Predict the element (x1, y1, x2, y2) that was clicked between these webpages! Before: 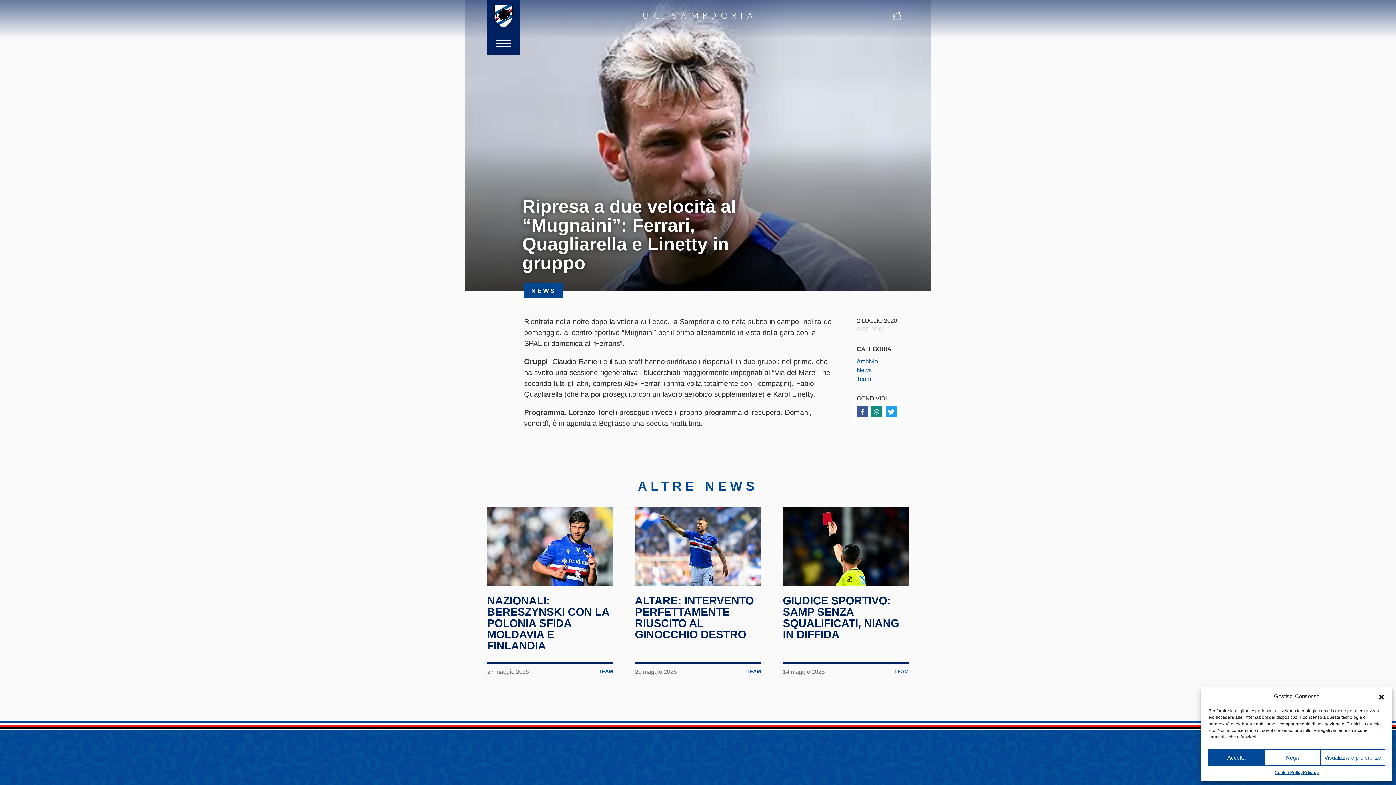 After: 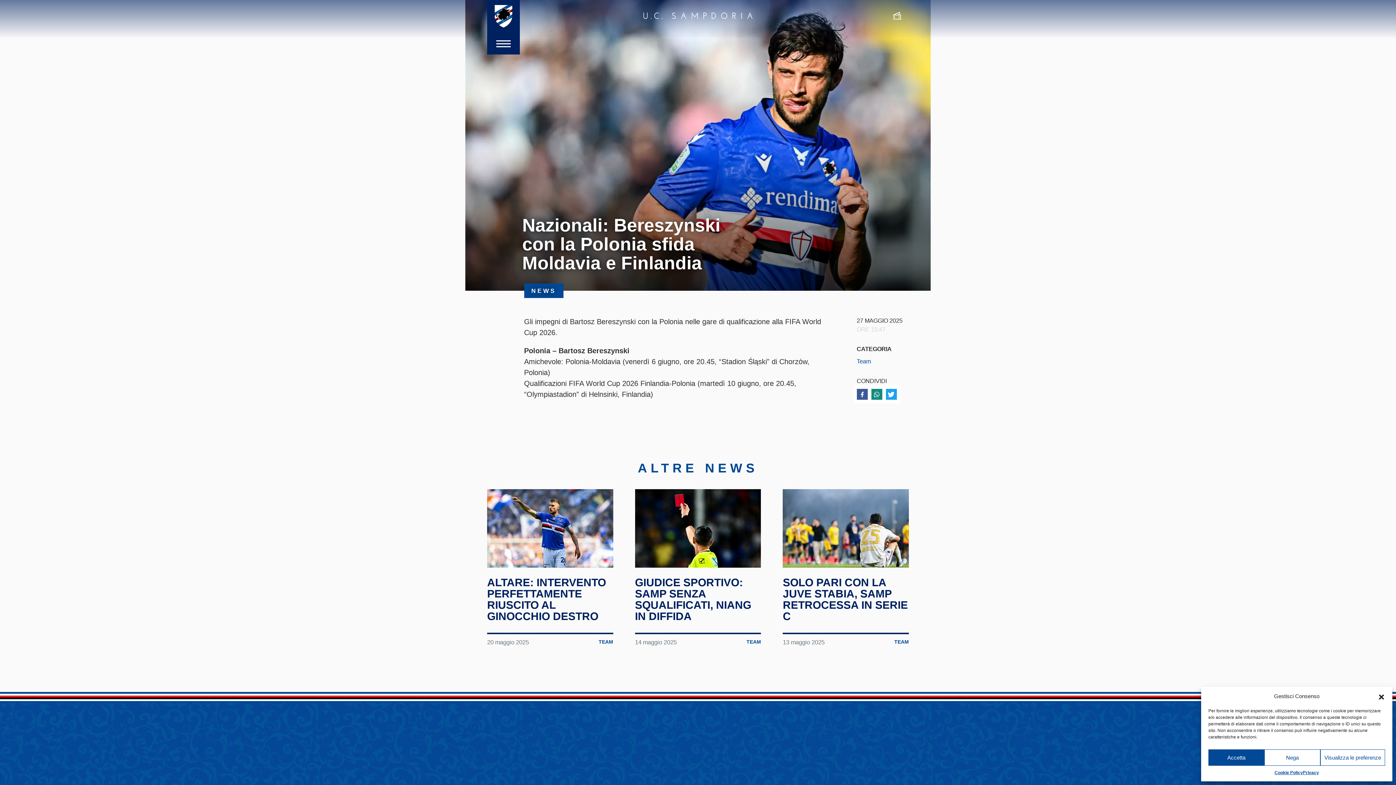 Action: bbox: (487, 507, 613, 586)